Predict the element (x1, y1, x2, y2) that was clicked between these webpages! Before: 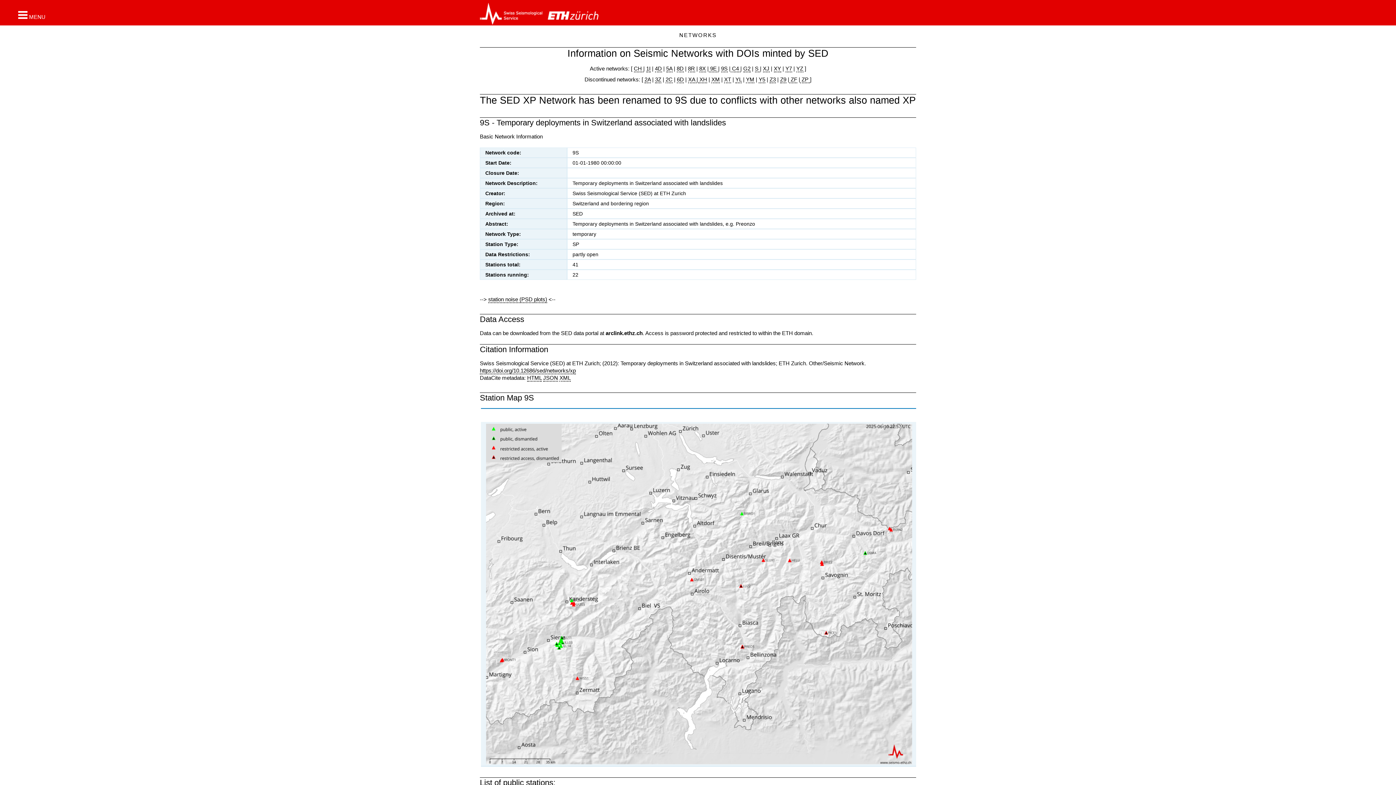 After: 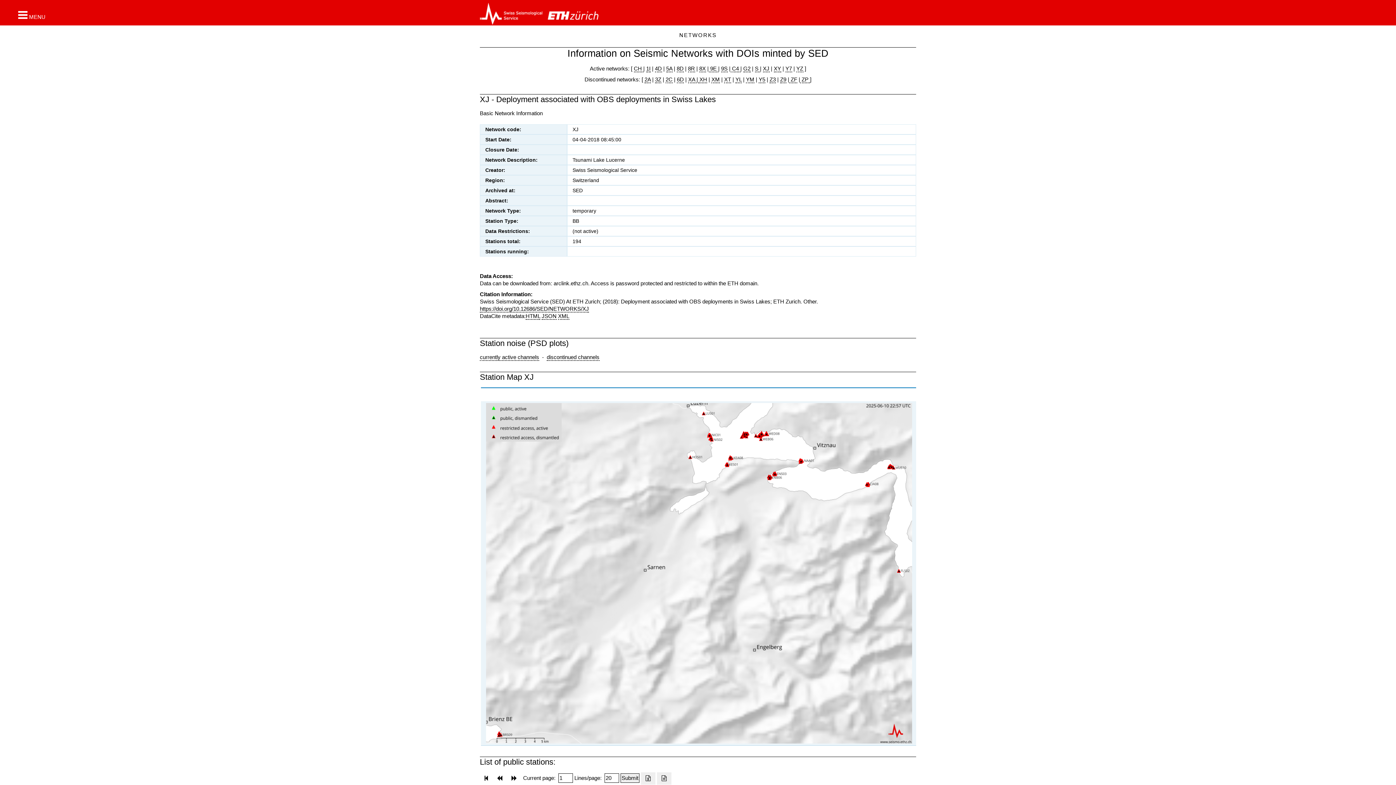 Action: label: XJ bbox: (763, 65, 769, 72)